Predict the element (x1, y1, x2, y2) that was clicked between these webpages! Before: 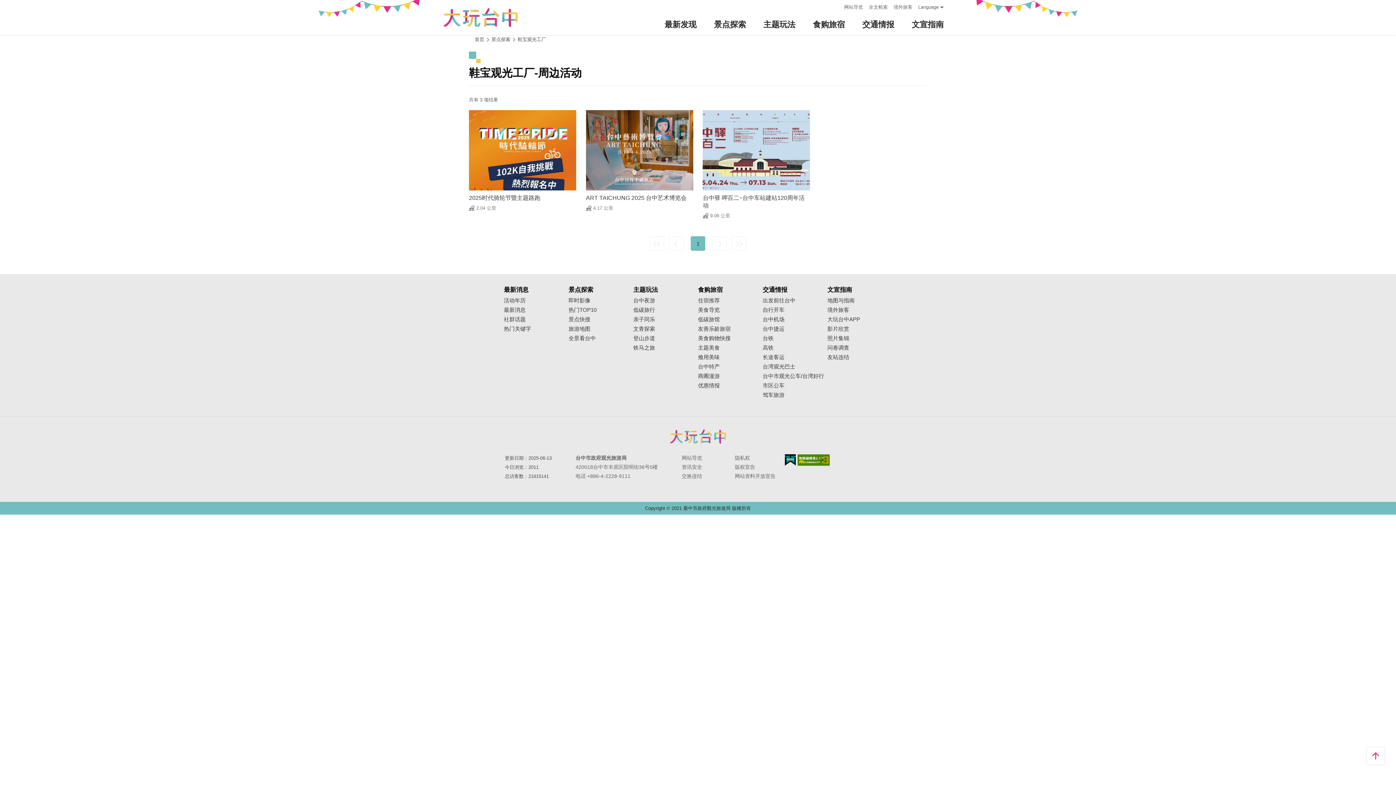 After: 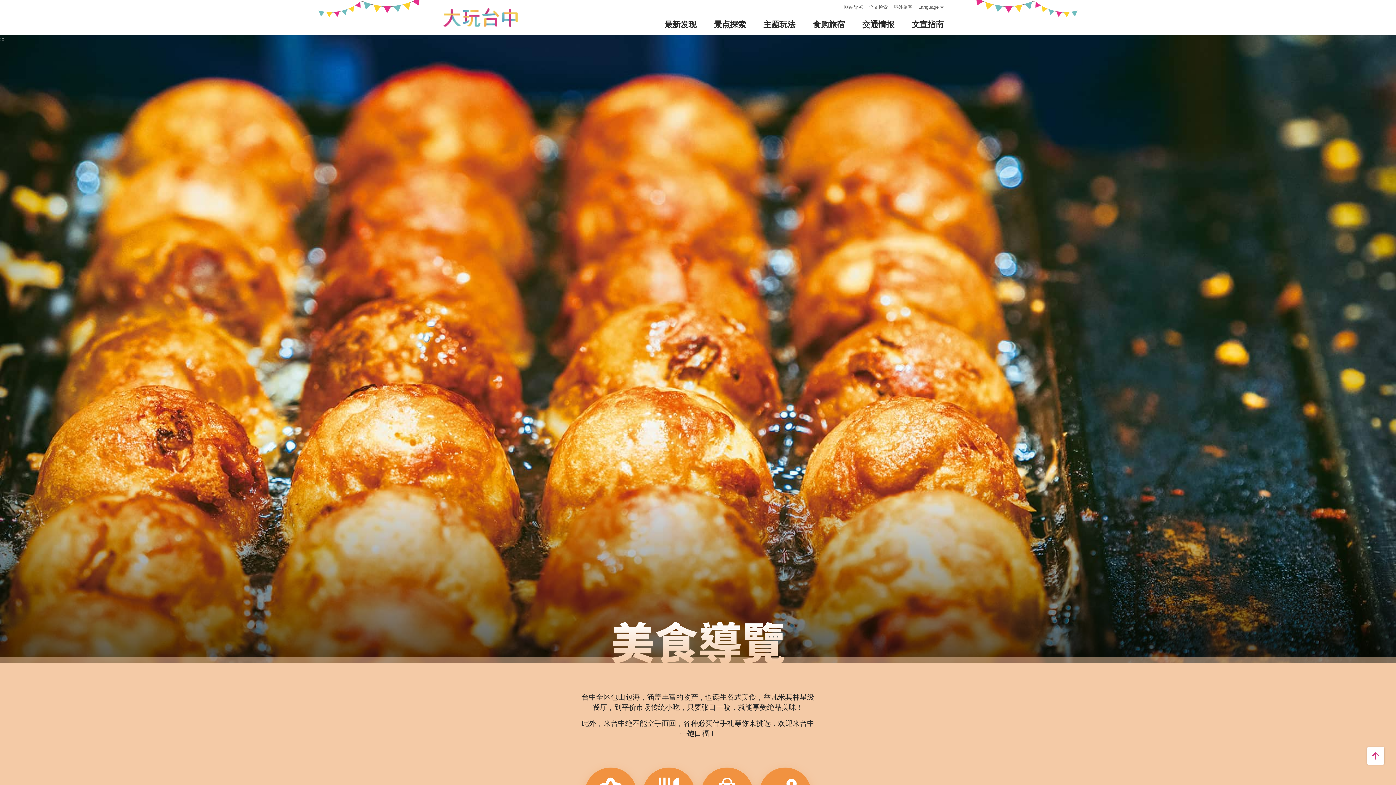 Action: label: 美食导览 bbox: (698, 307, 762, 313)